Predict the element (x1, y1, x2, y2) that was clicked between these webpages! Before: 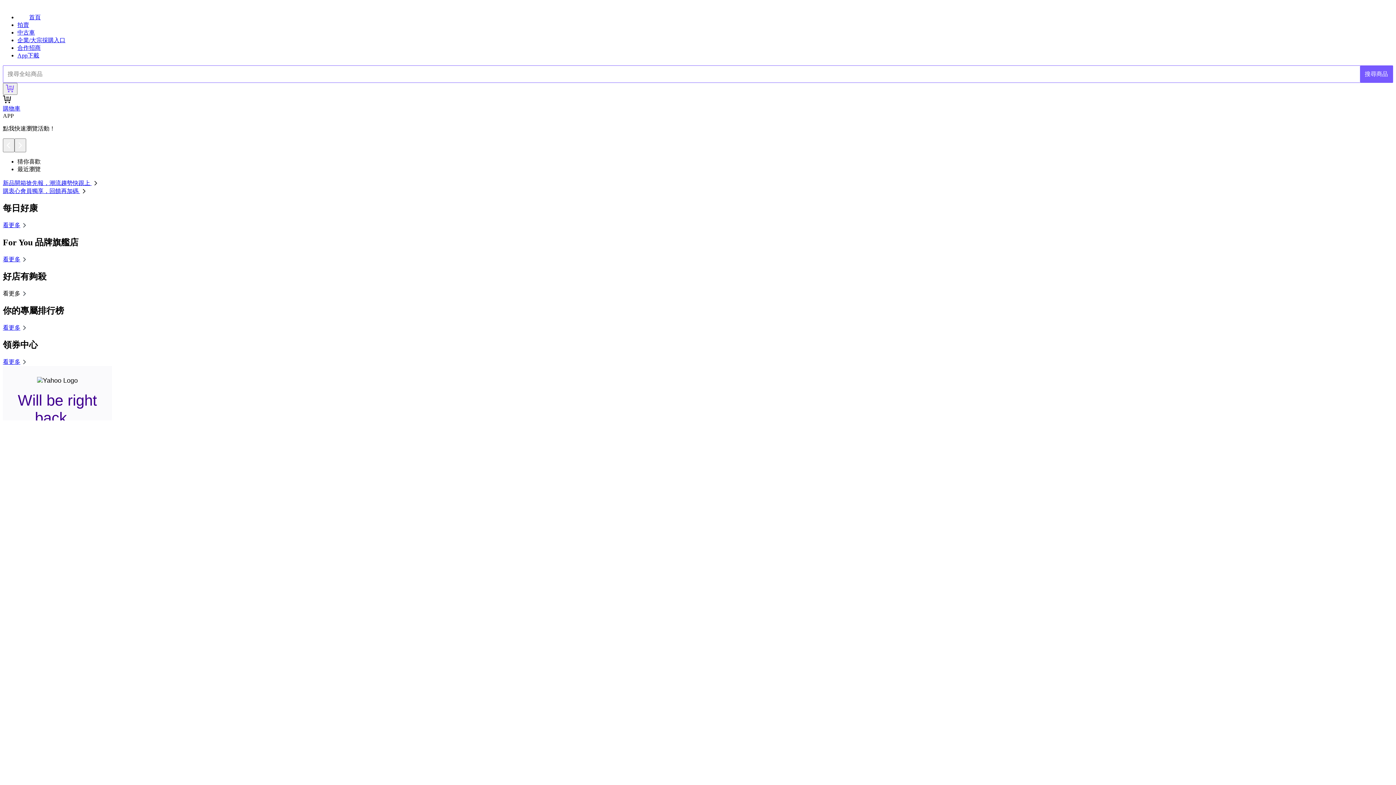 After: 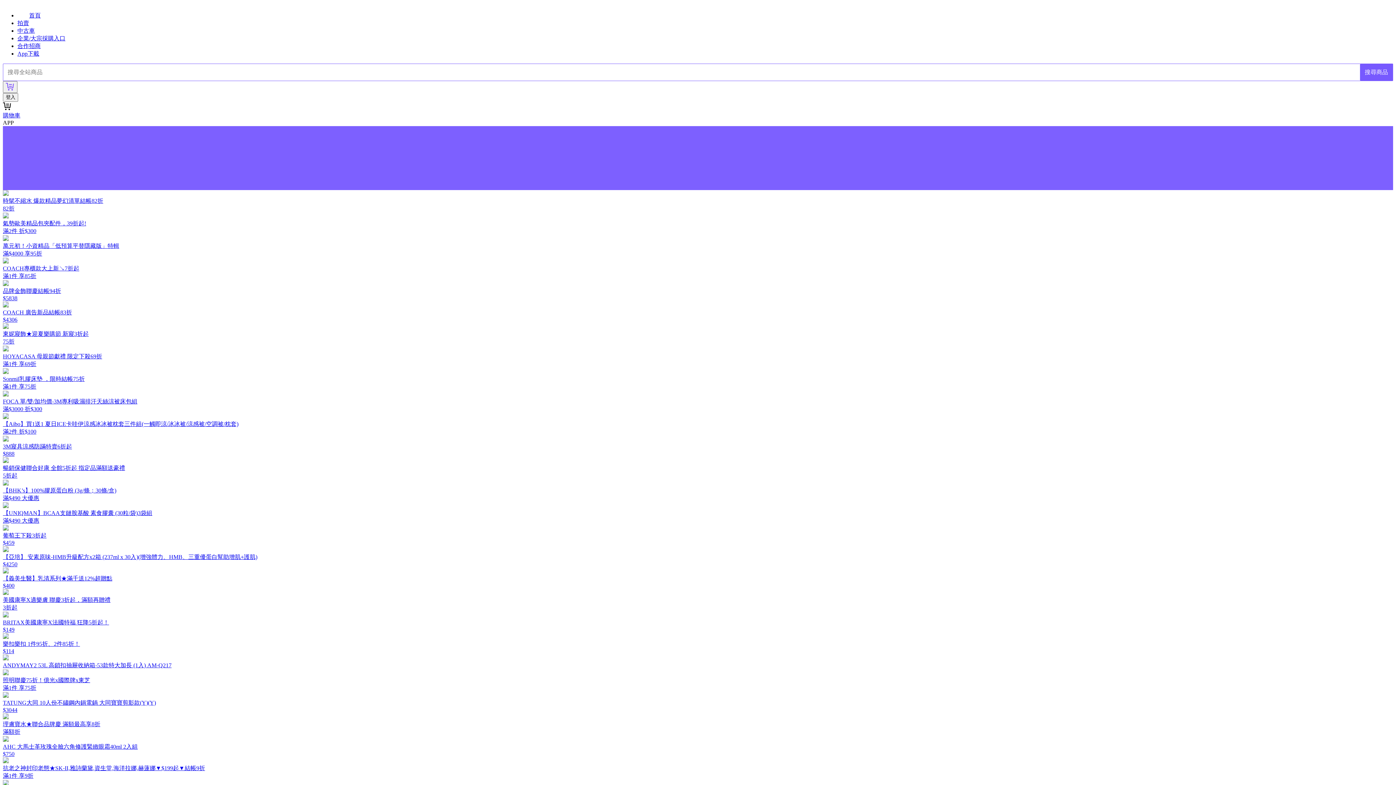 Action: label: 看更多 bbox: (2, 222, 28, 228)